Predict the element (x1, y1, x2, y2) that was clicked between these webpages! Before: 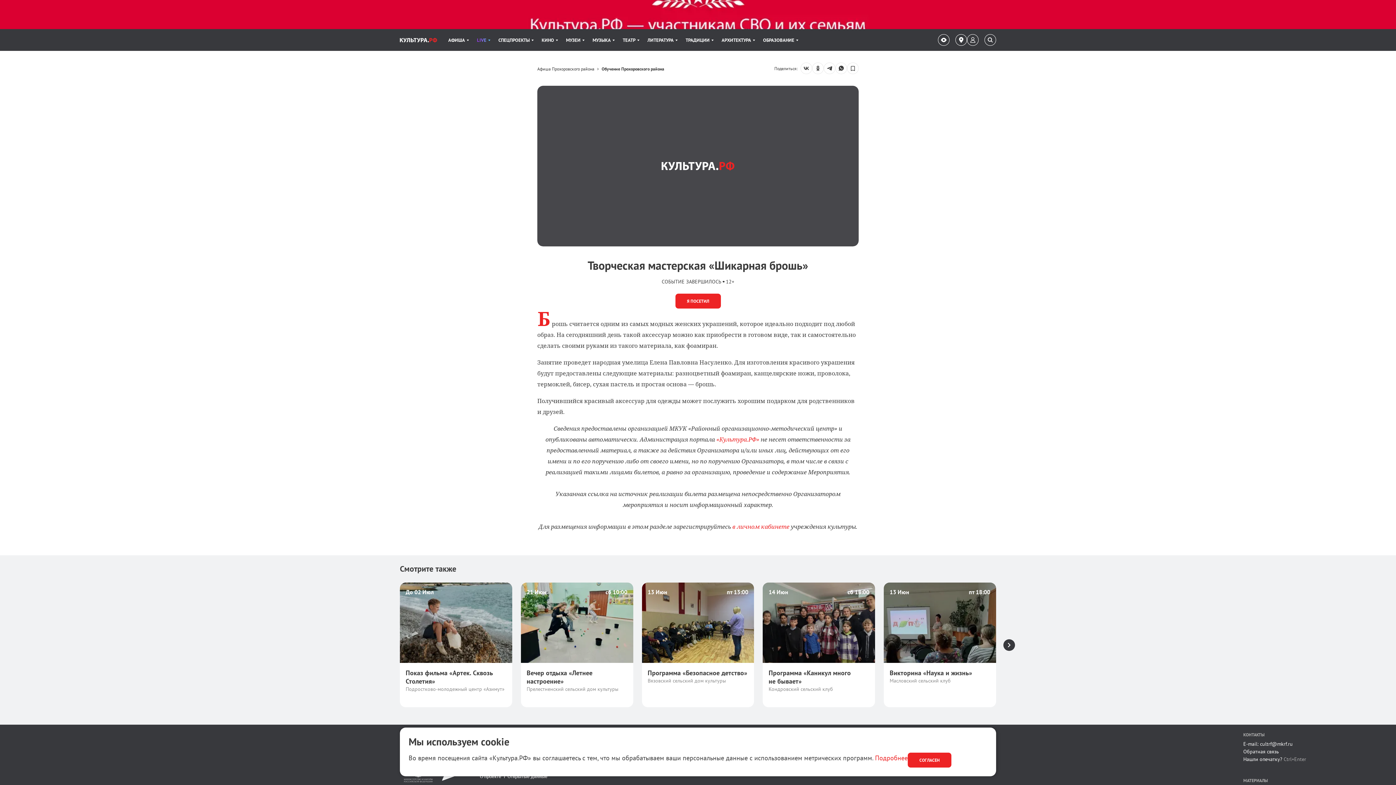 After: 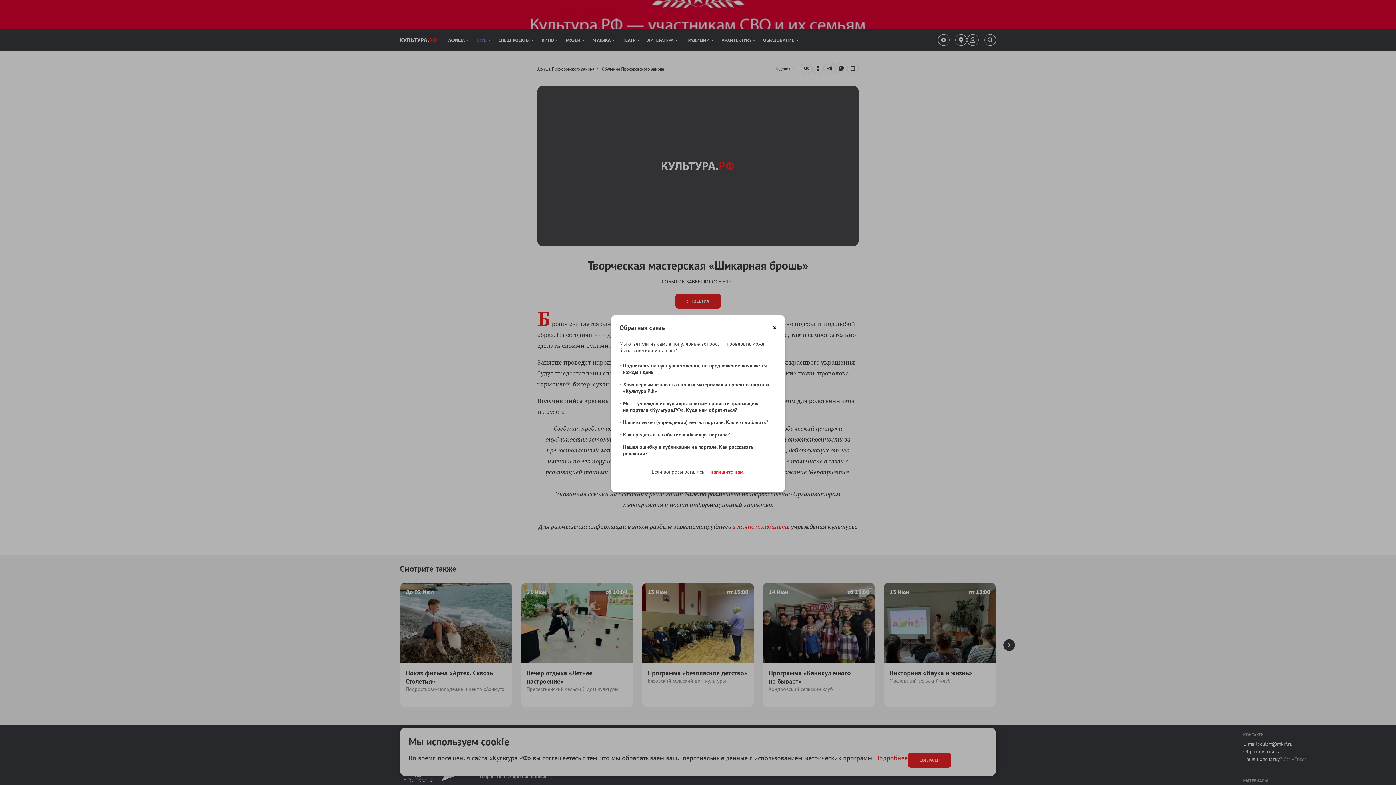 Action: label: Обратная связь bbox: (1243, 748, 1279, 756)